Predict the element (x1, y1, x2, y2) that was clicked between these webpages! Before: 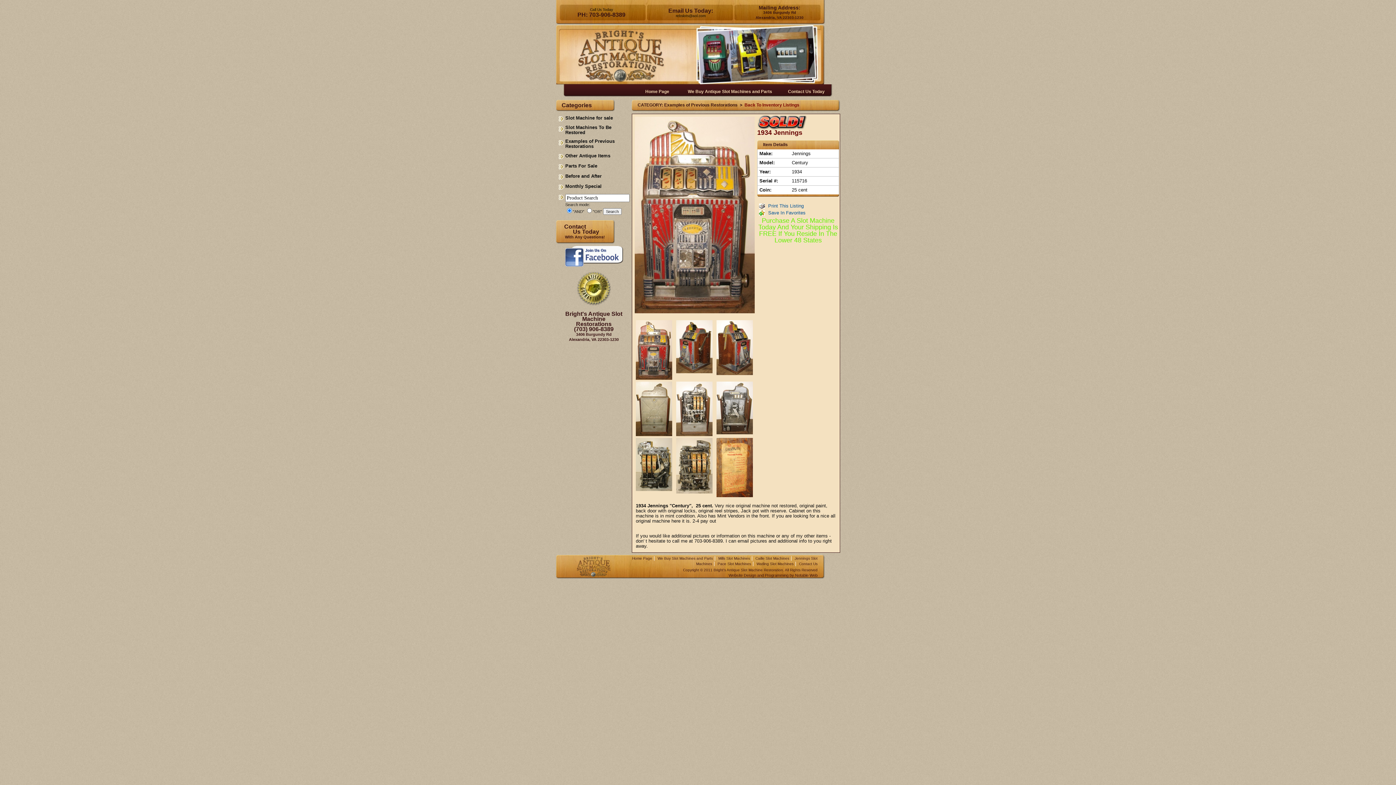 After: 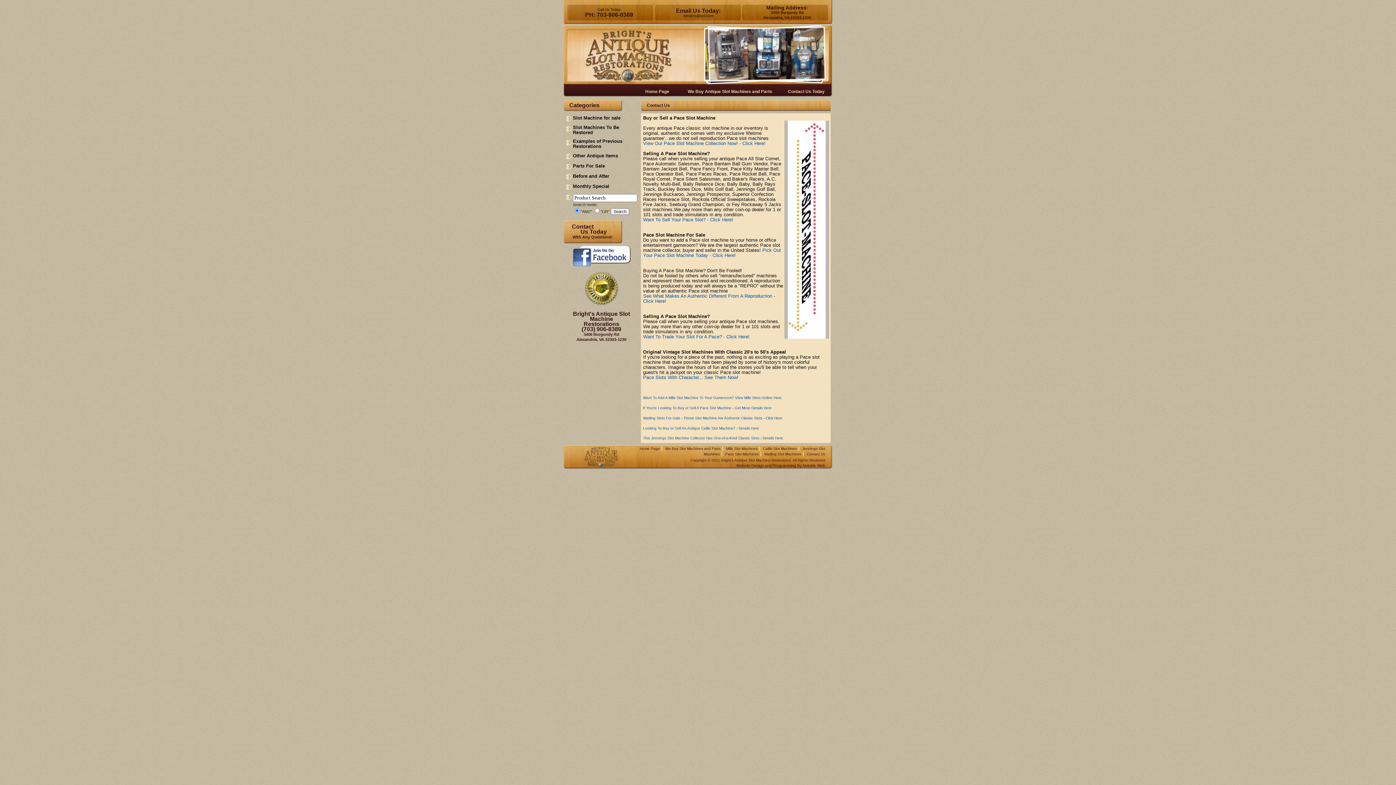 Action: label: Pace Slot Machines bbox: (717, 562, 751, 566)